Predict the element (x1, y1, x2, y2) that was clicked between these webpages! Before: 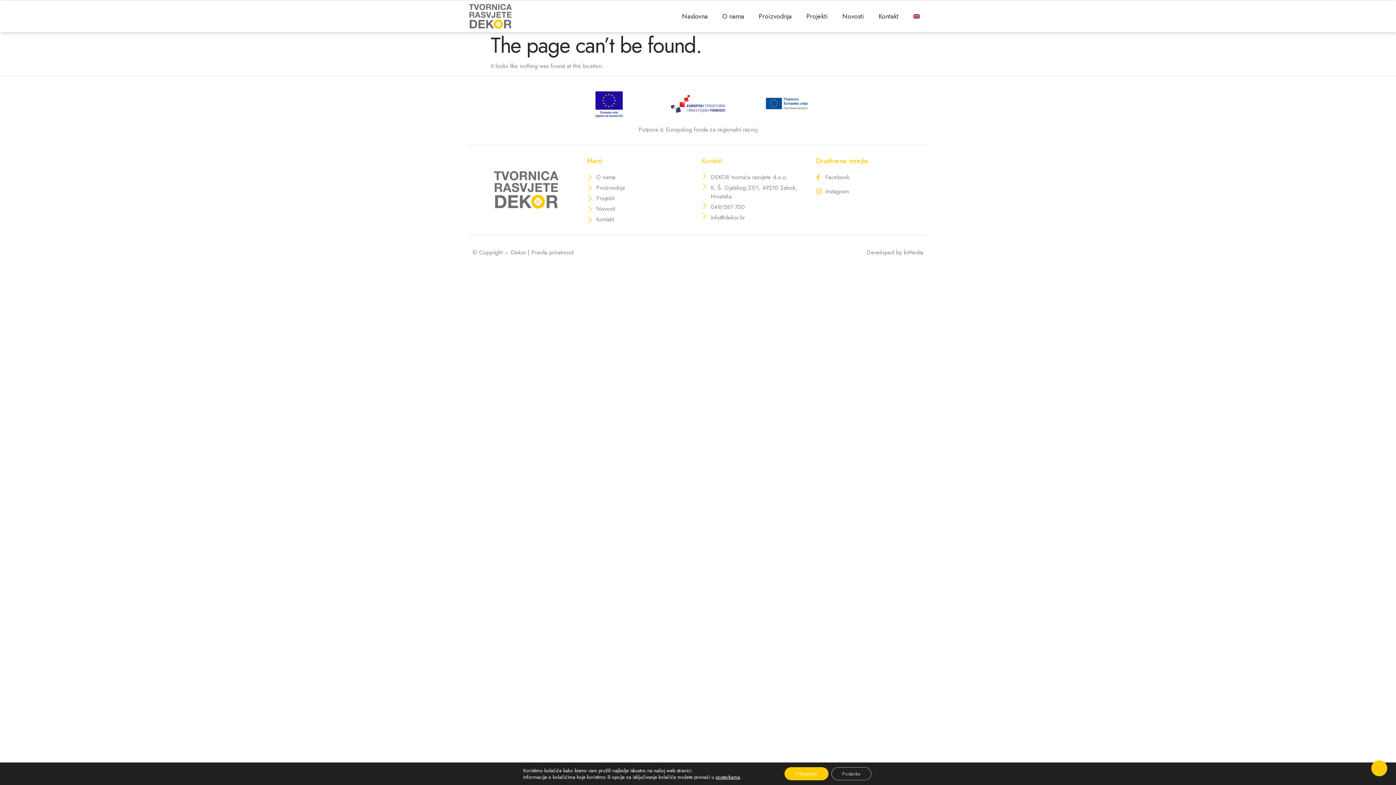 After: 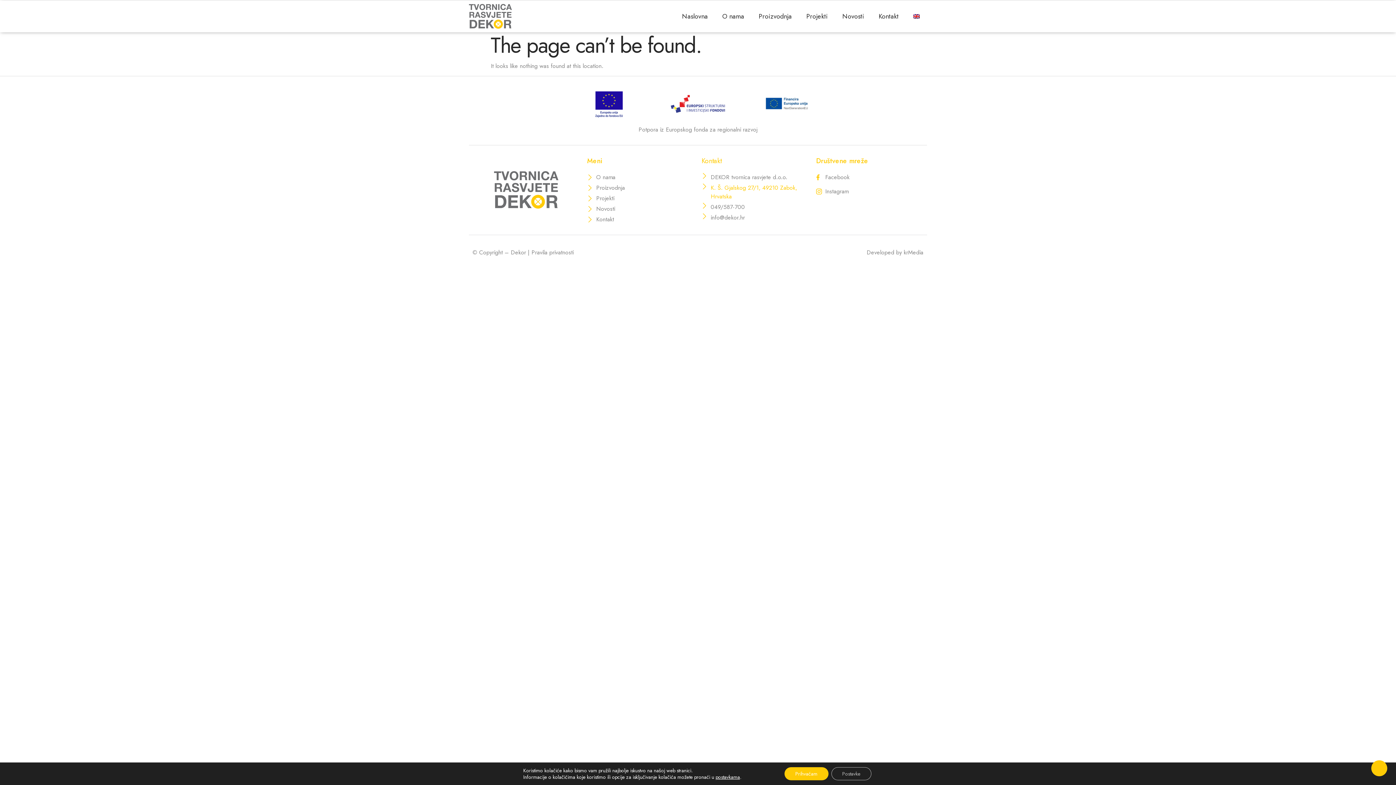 Action: bbox: (701, 183, 809, 200) label: K. Š. Gjalskog 27/1, 49210 Zabok, Hrvatska